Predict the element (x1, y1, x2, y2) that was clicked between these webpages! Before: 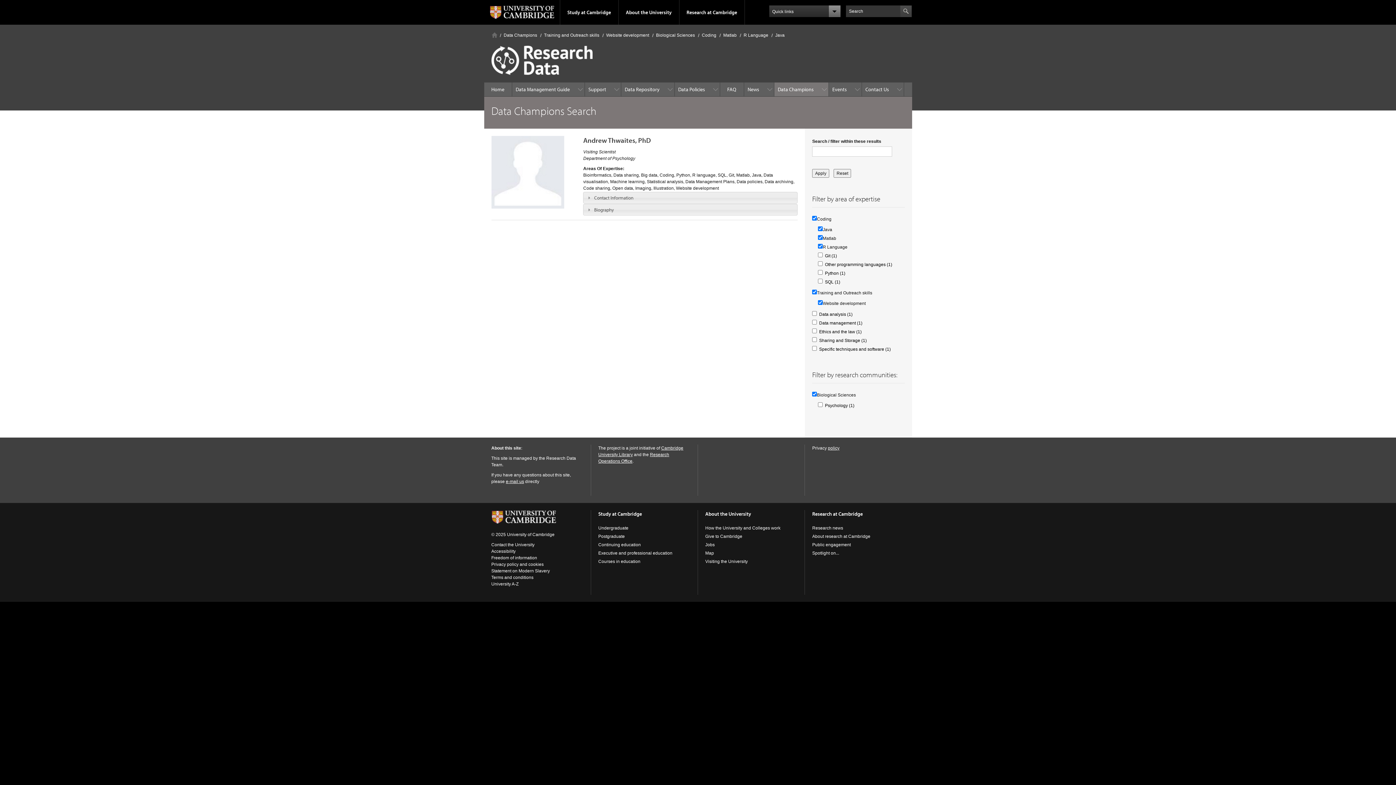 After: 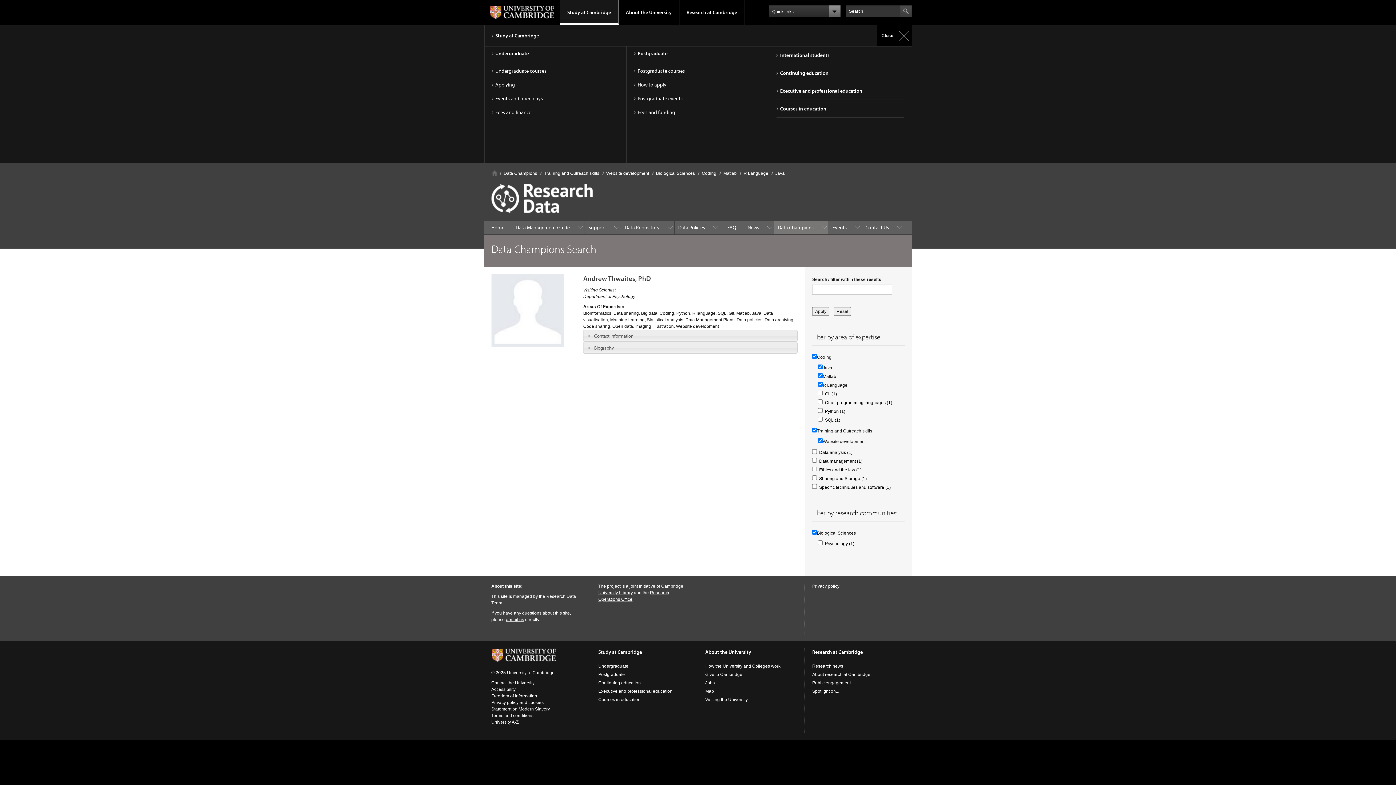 Action: bbox: (560, 0, 618, 24) label: Study at Cambridge